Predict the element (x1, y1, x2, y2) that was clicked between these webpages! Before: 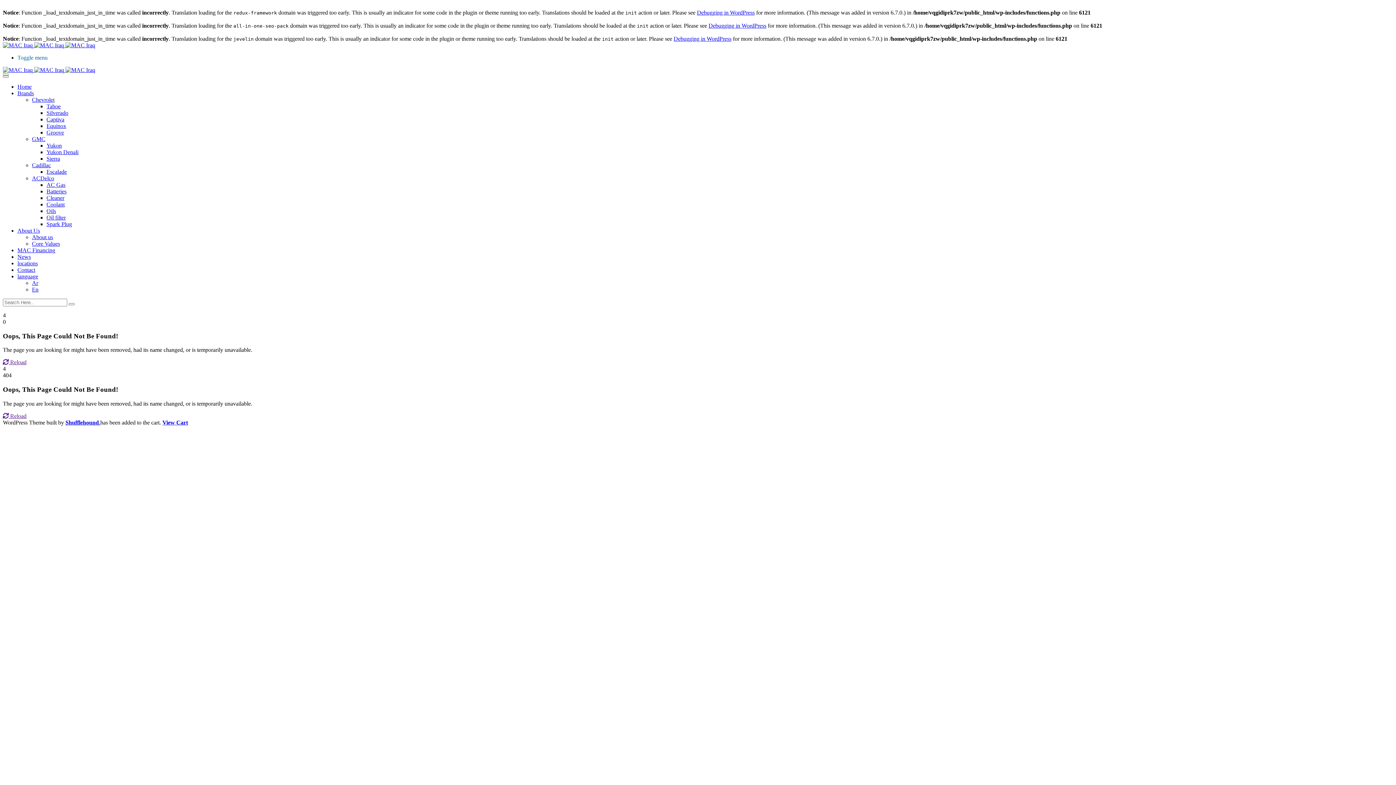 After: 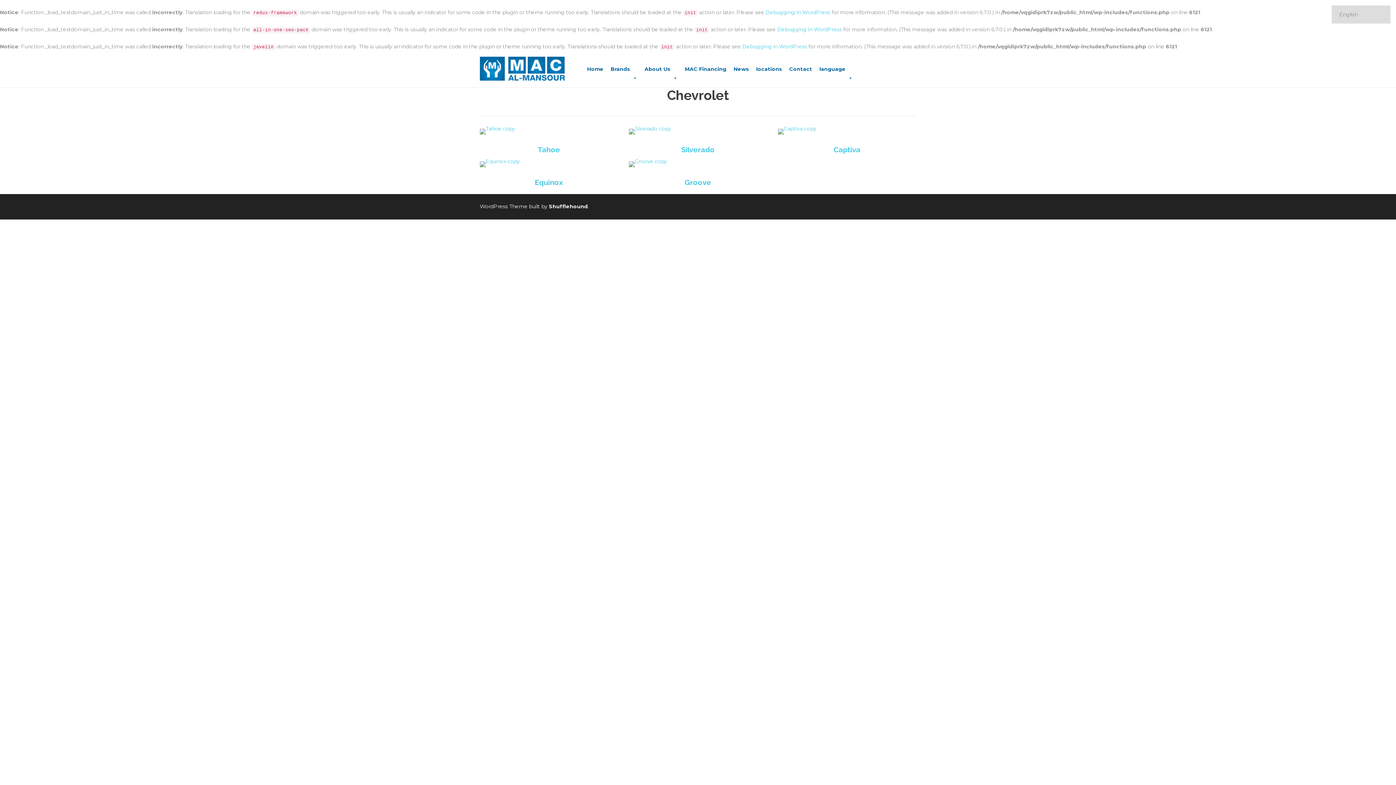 Action: label: Brands bbox: (17, 90, 33, 96)